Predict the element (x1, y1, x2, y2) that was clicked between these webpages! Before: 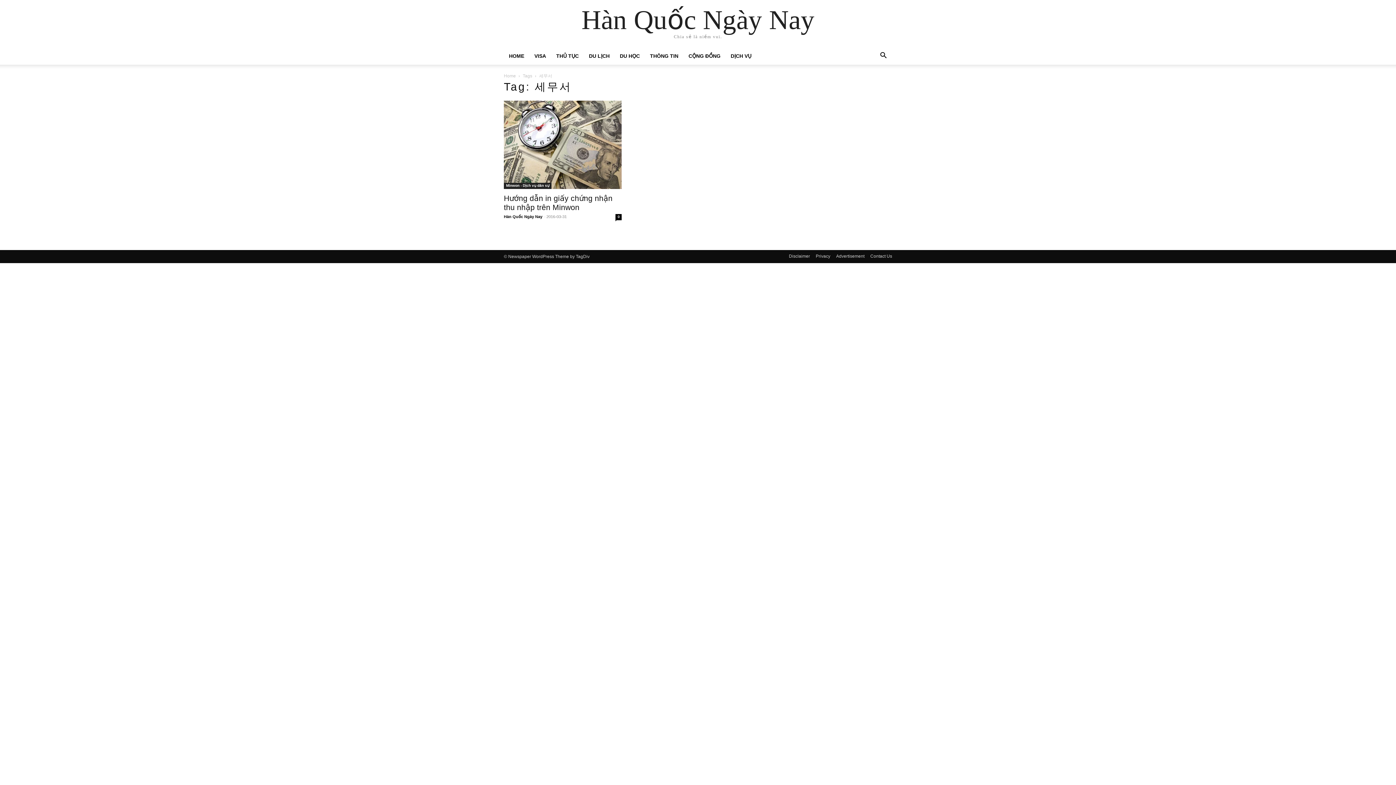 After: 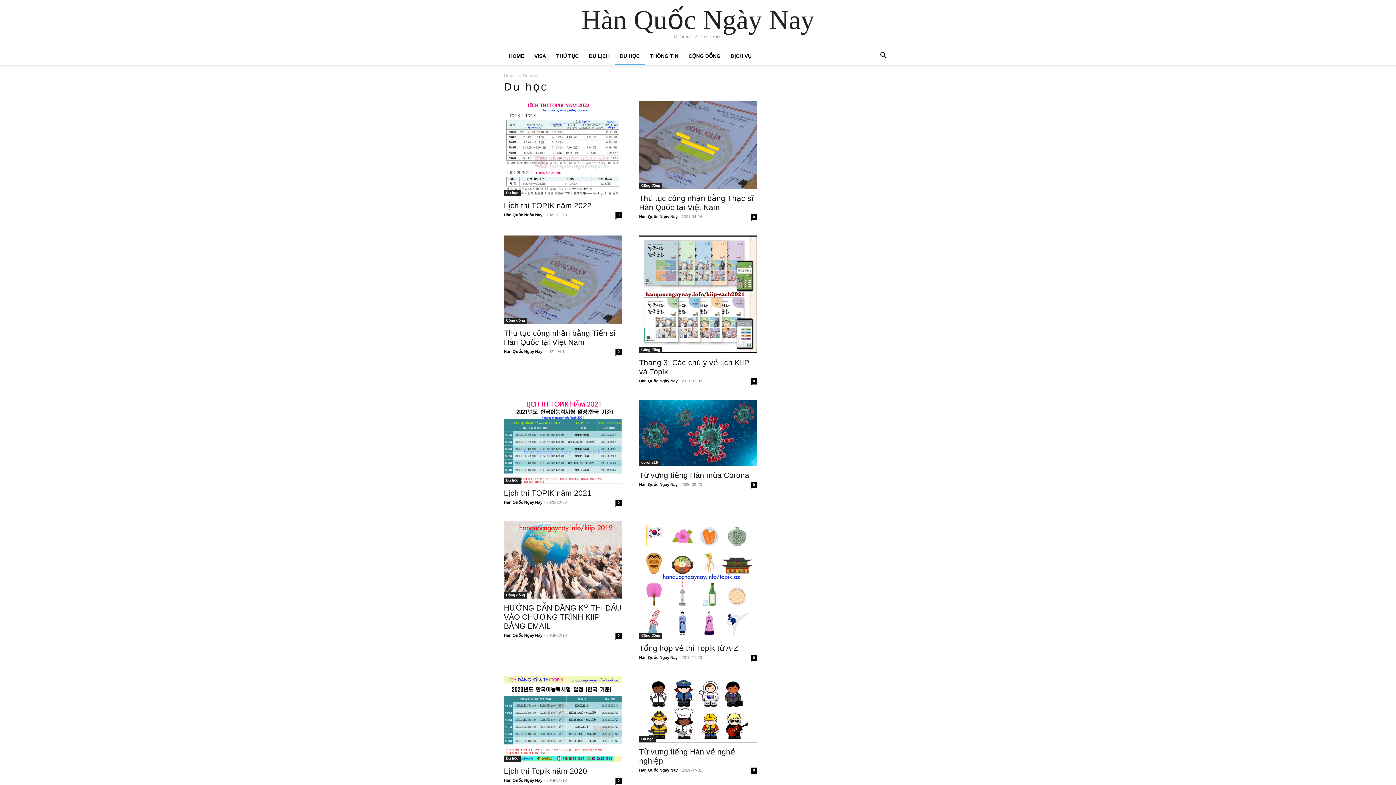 Action: label: DU HỌC bbox: (614, 47, 645, 64)